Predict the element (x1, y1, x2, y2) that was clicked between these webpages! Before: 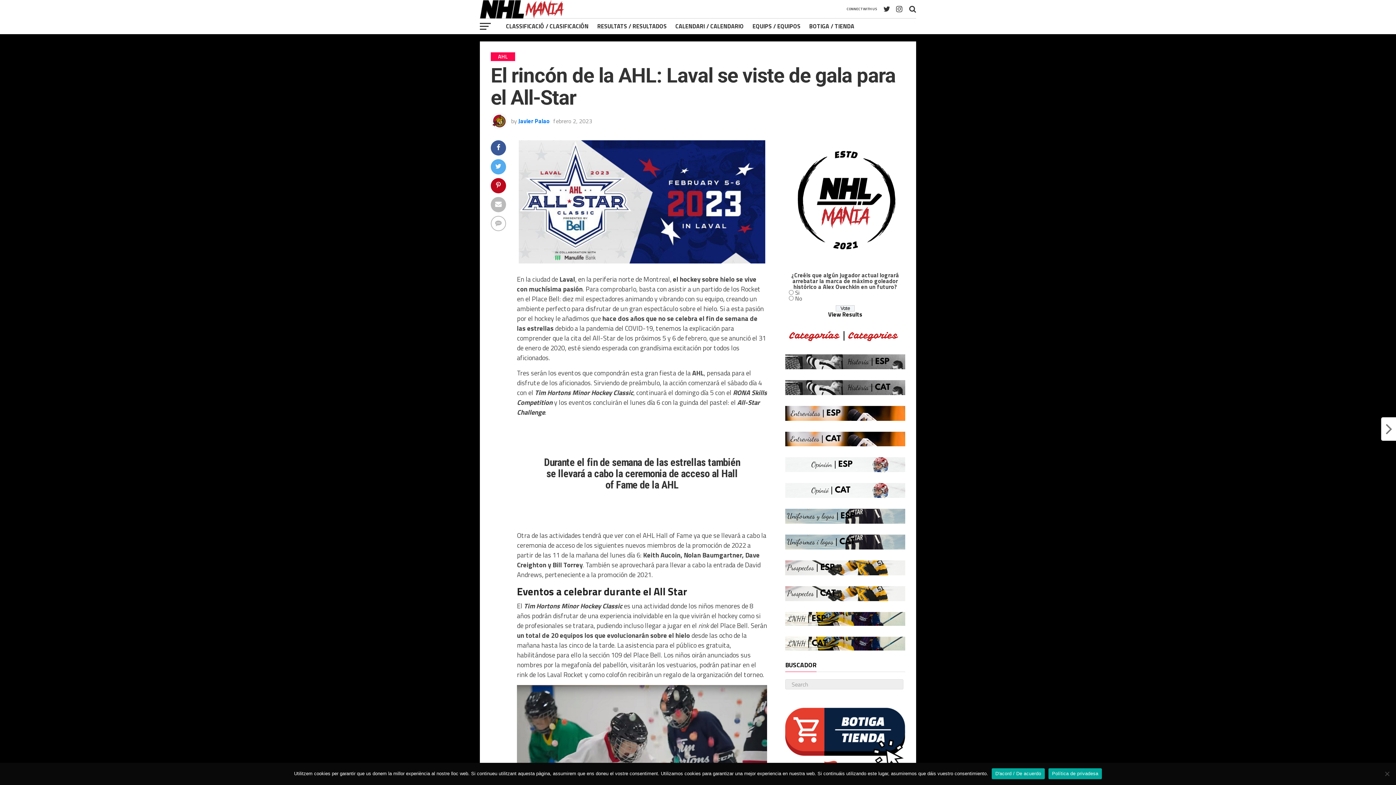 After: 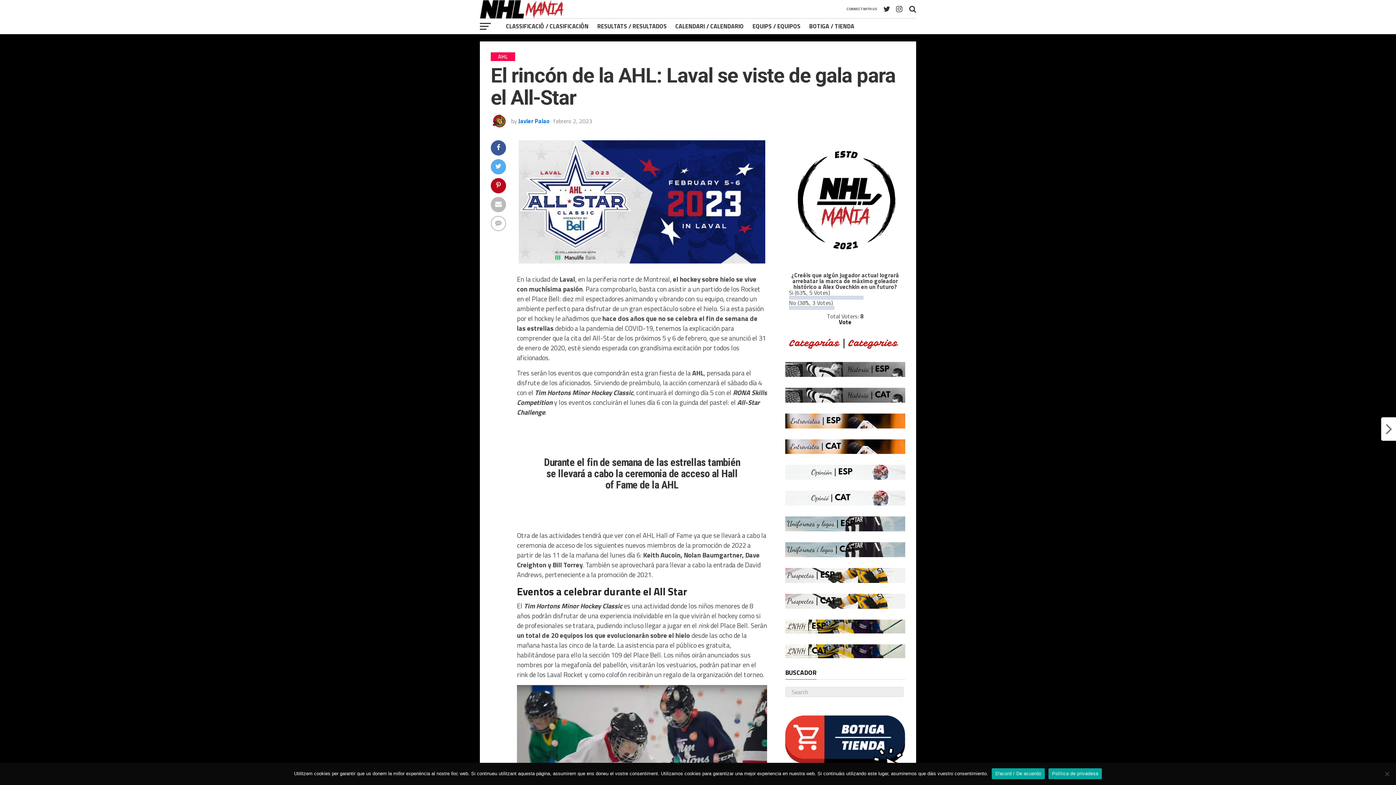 Action: label: View Results bbox: (828, 310, 862, 318)